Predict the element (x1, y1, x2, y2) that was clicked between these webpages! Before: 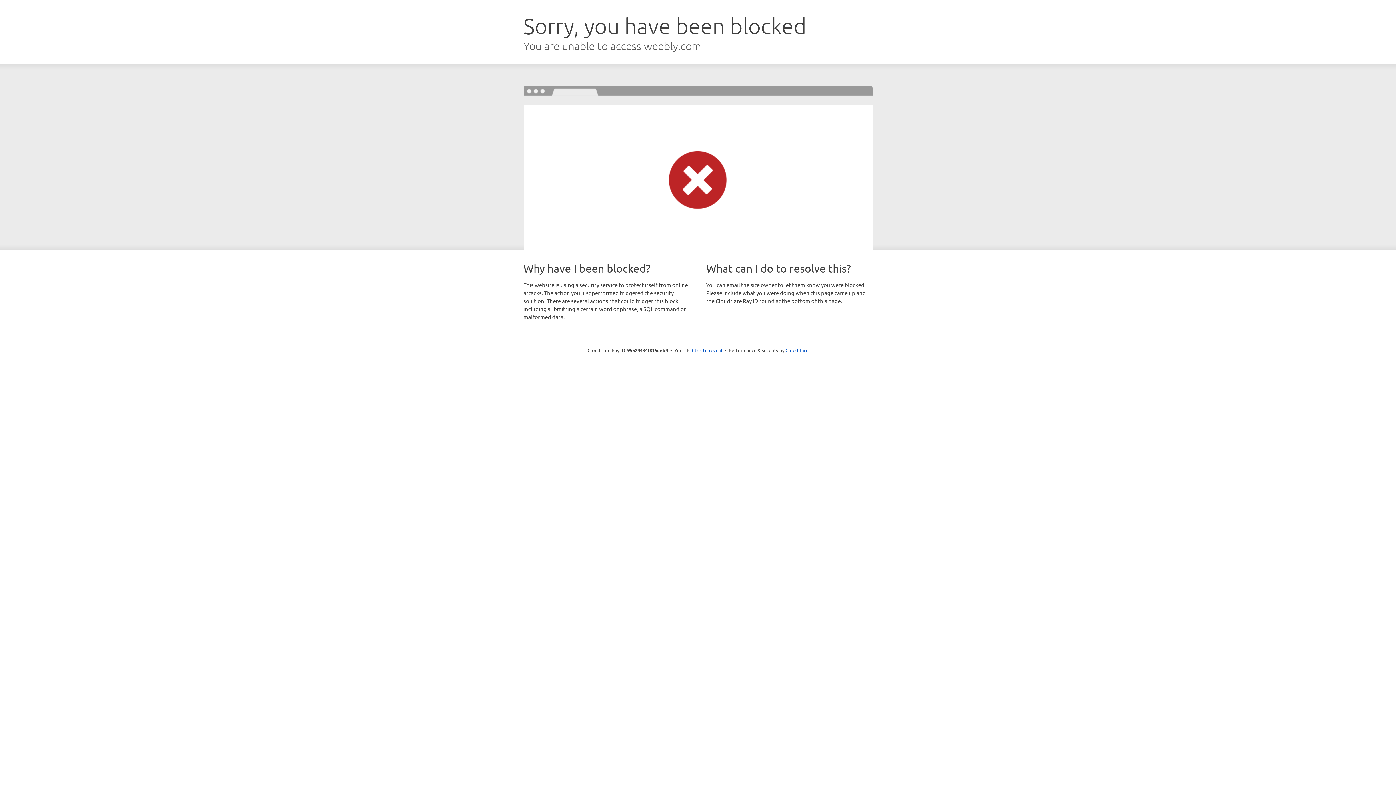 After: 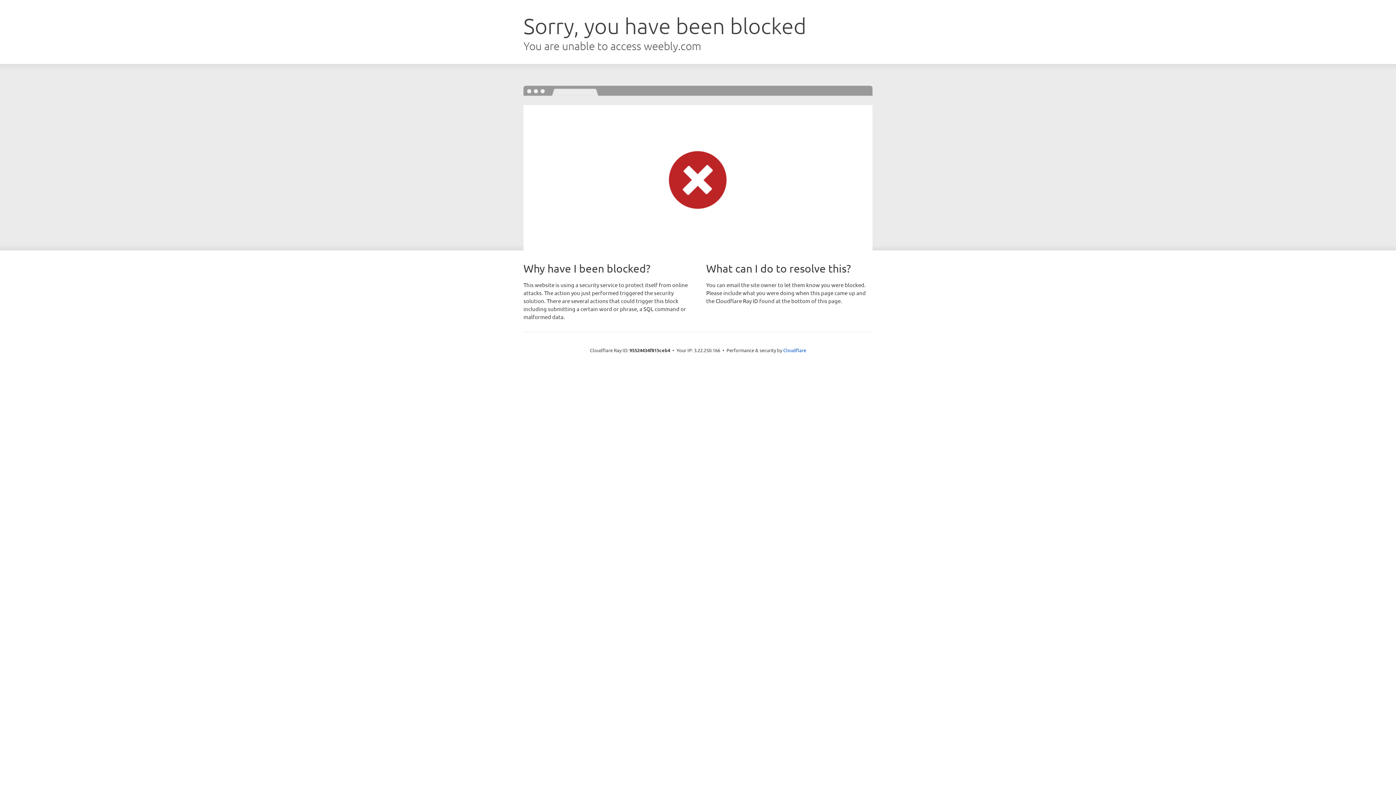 Action: label: Click to reveal bbox: (692, 346, 722, 353)